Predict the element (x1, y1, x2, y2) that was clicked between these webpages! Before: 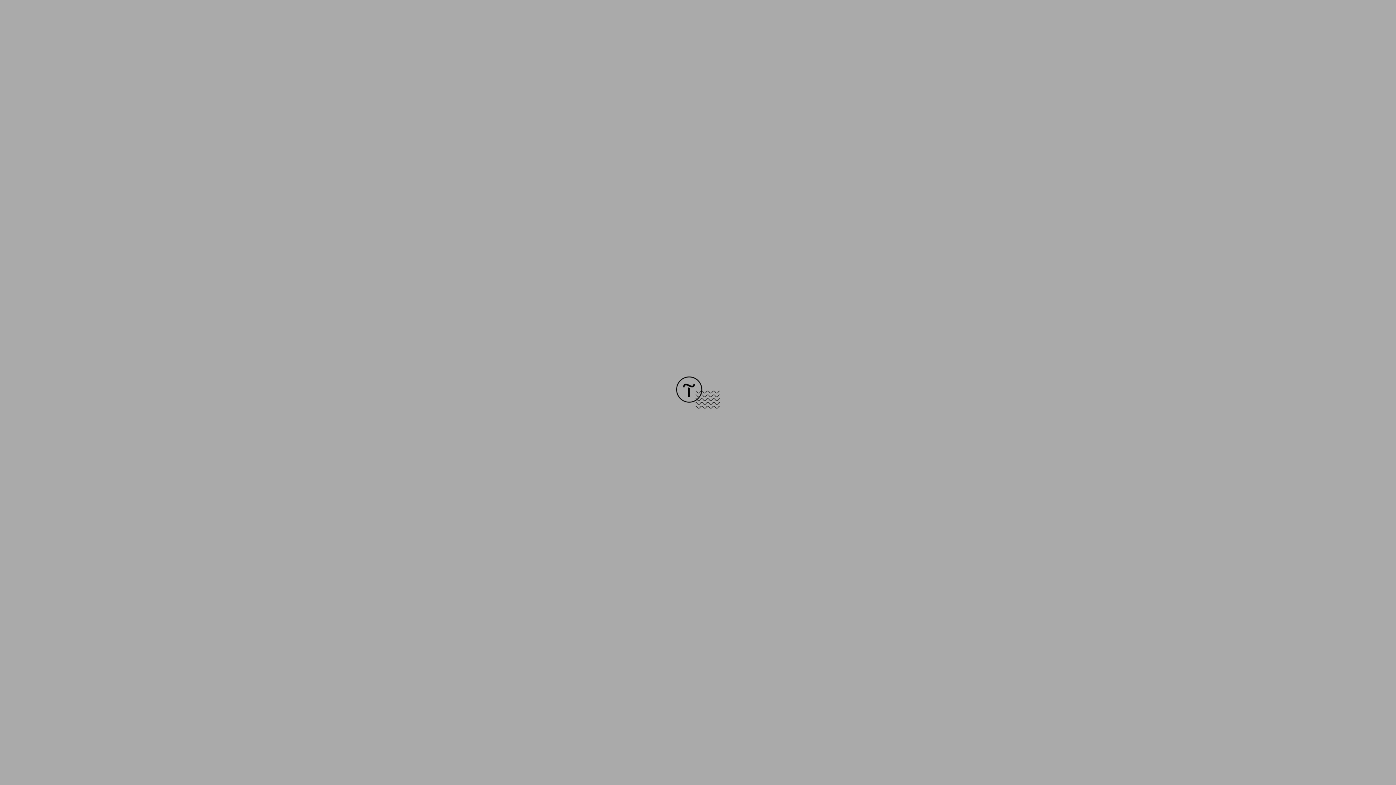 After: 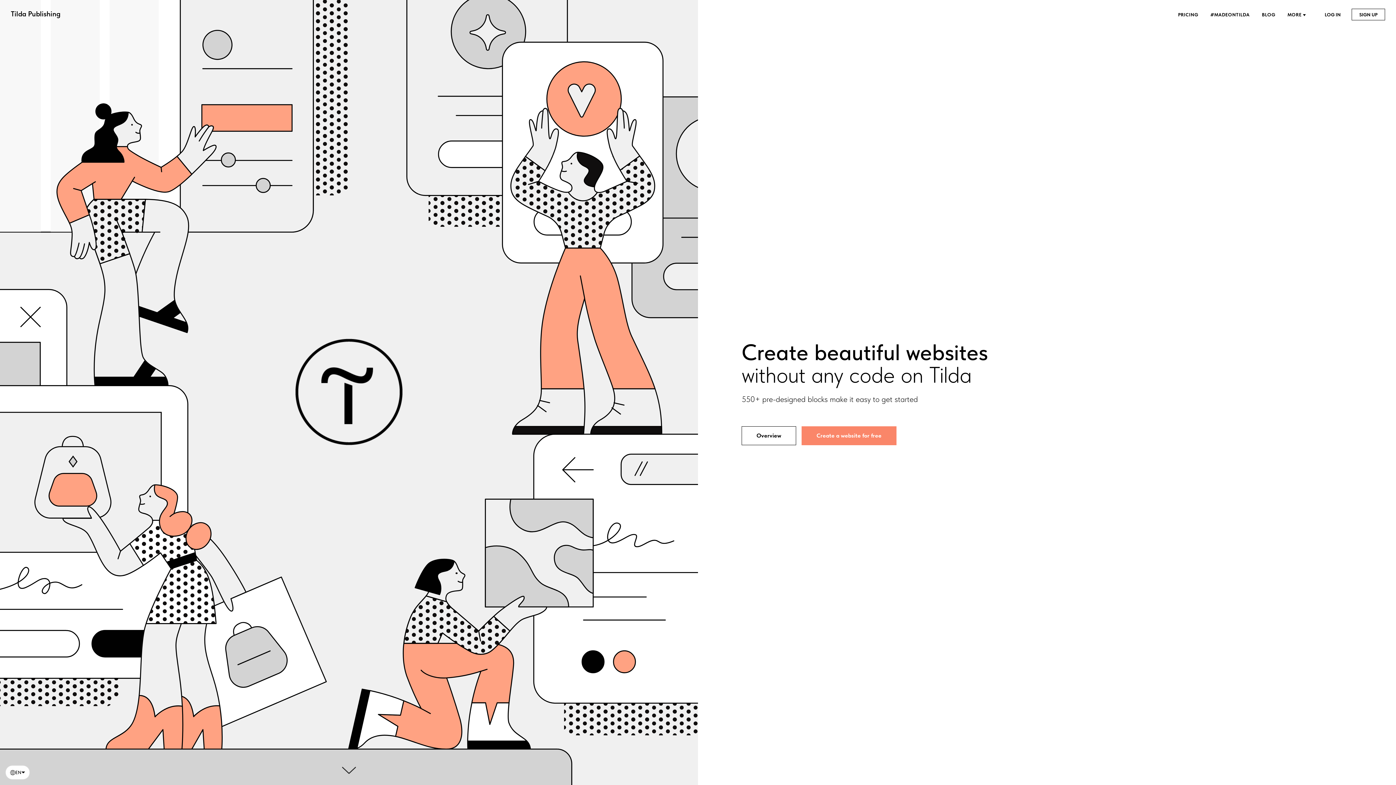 Action: bbox: (676, 403, 720, 409)